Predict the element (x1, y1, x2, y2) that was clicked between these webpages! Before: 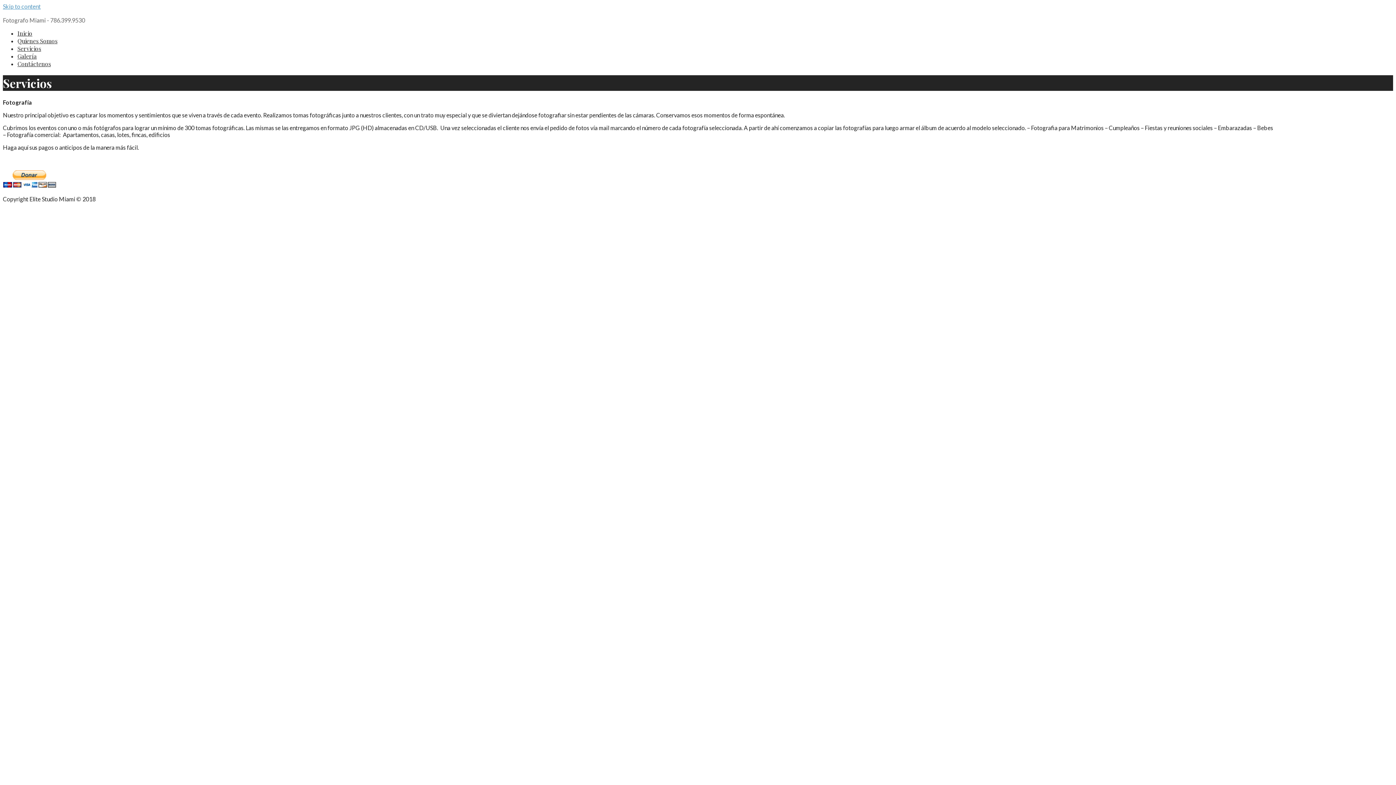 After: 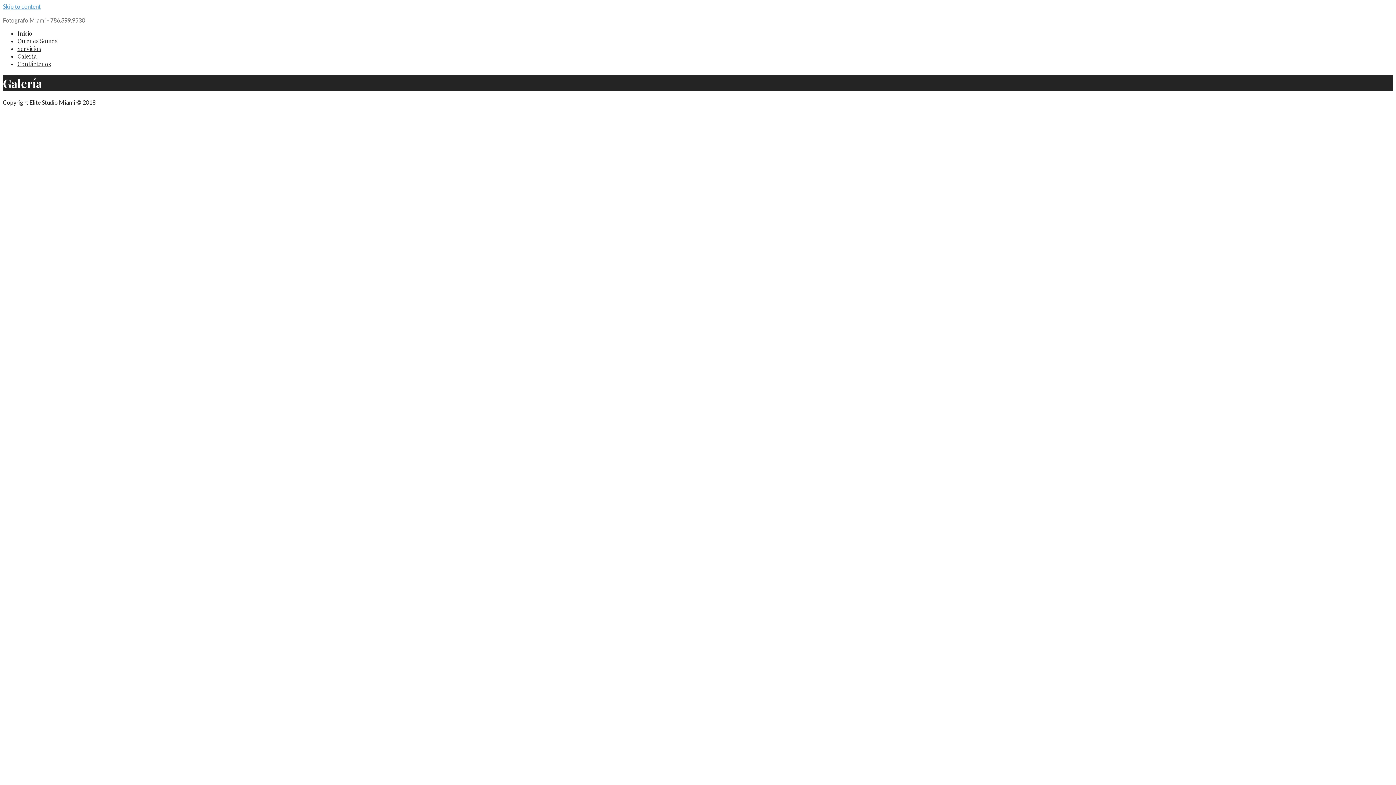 Action: label: Galería bbox: (17, 52, 36, 60)